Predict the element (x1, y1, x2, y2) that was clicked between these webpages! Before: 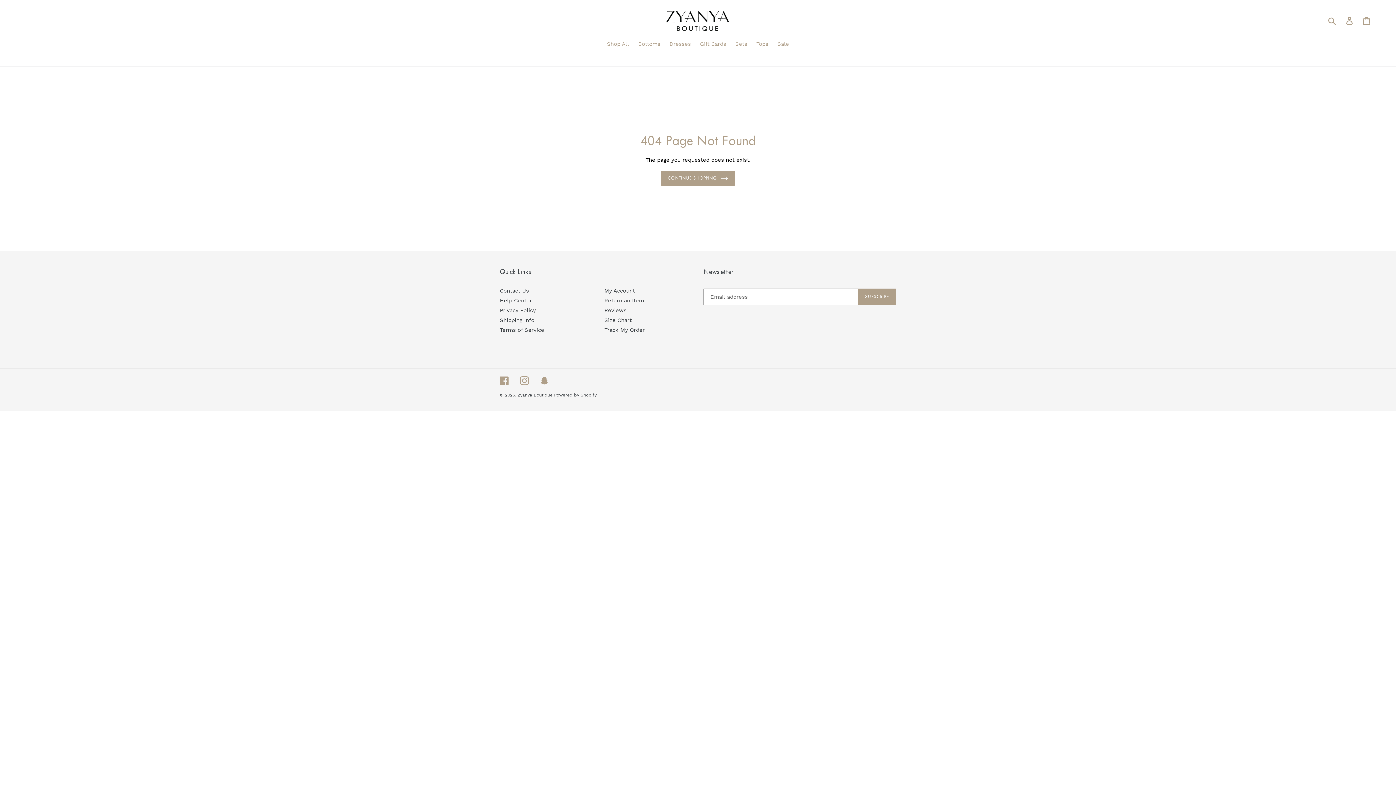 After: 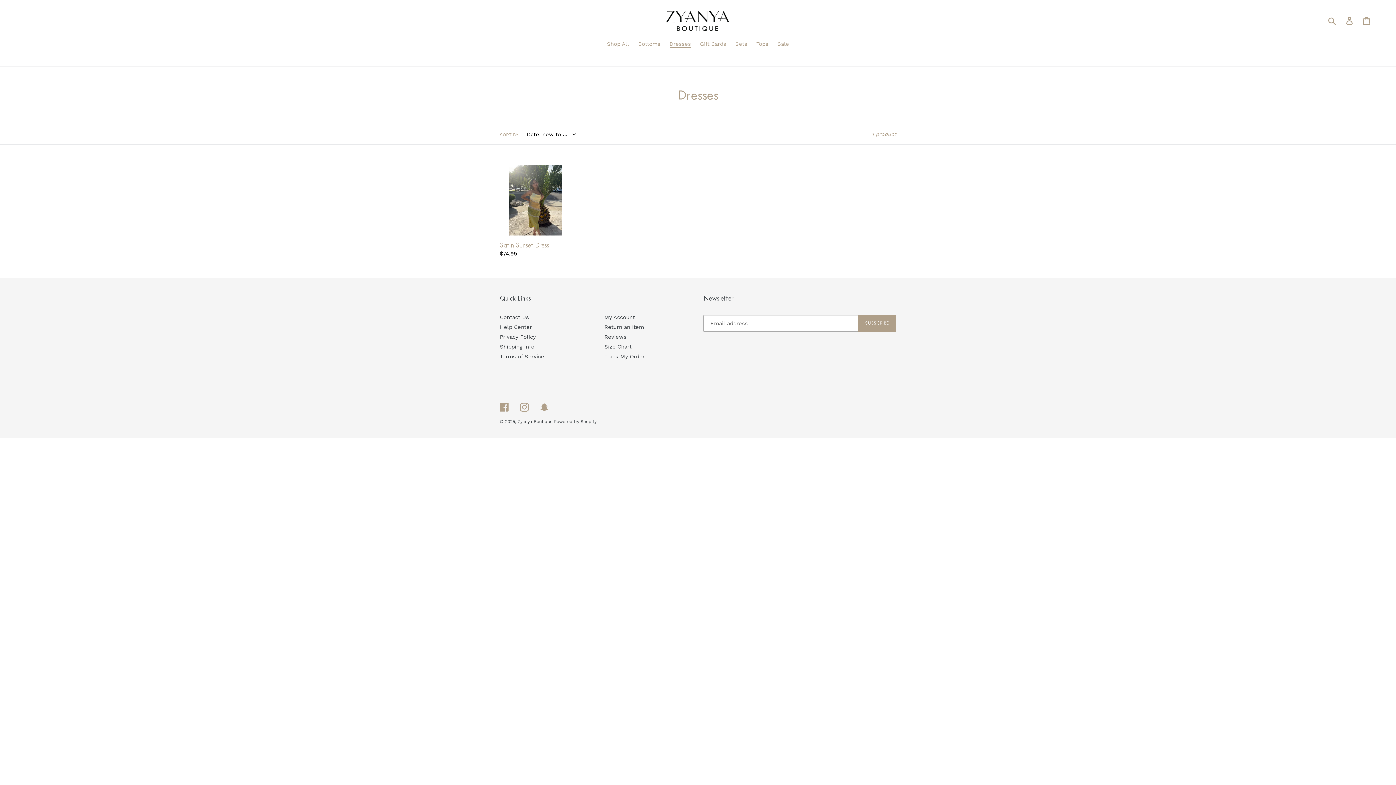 Action: label: Dresses bbox: (666, 40, 694, 49)